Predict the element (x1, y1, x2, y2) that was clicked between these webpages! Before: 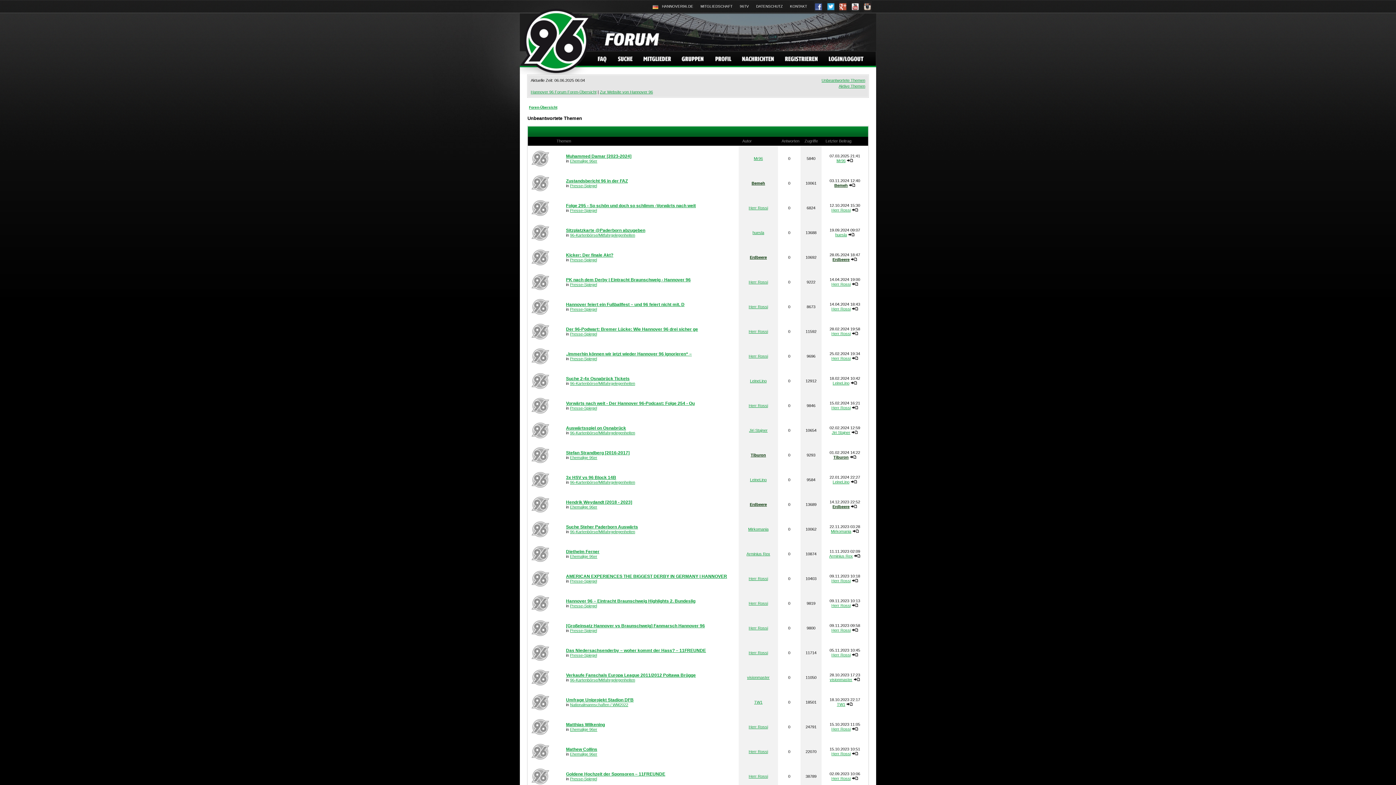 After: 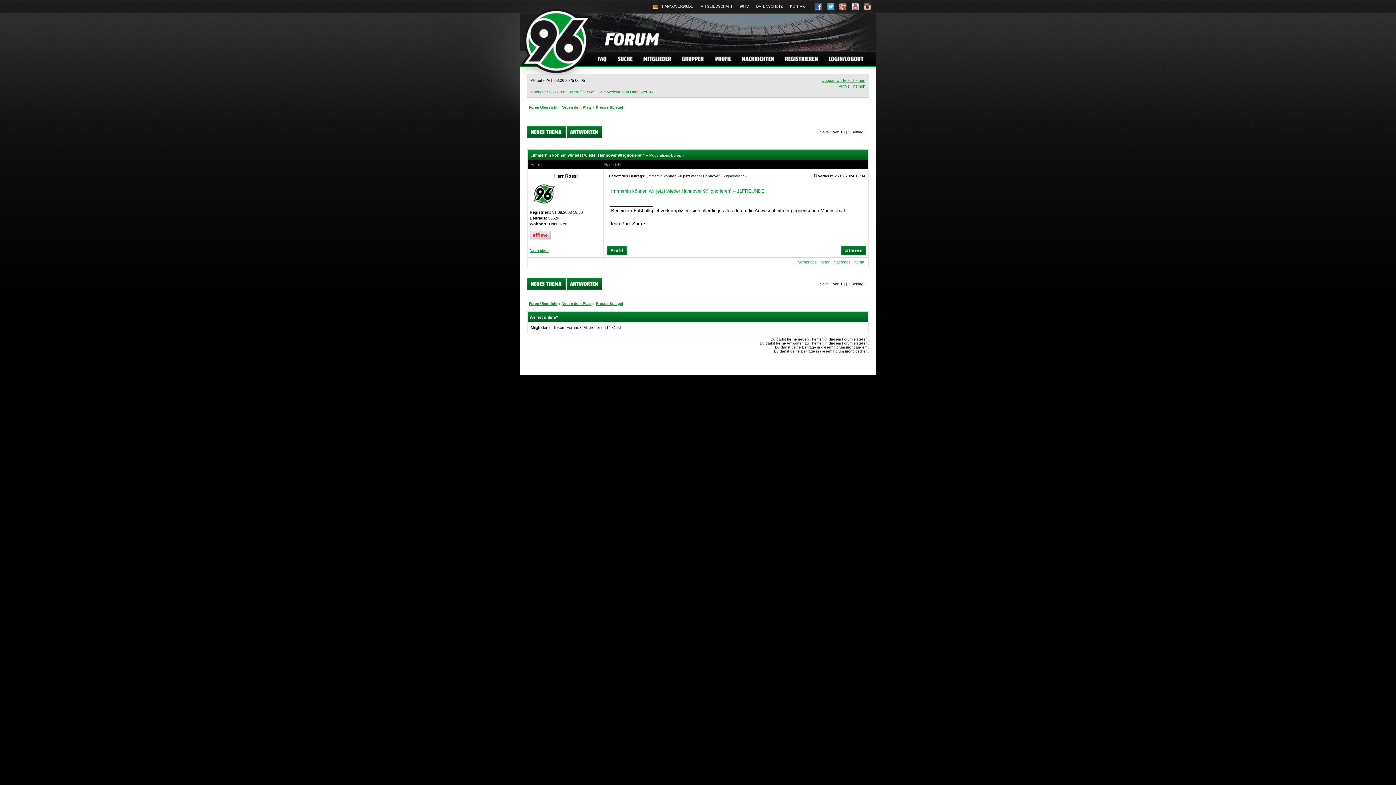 Action: bbox: (852, 356, 858, 360)